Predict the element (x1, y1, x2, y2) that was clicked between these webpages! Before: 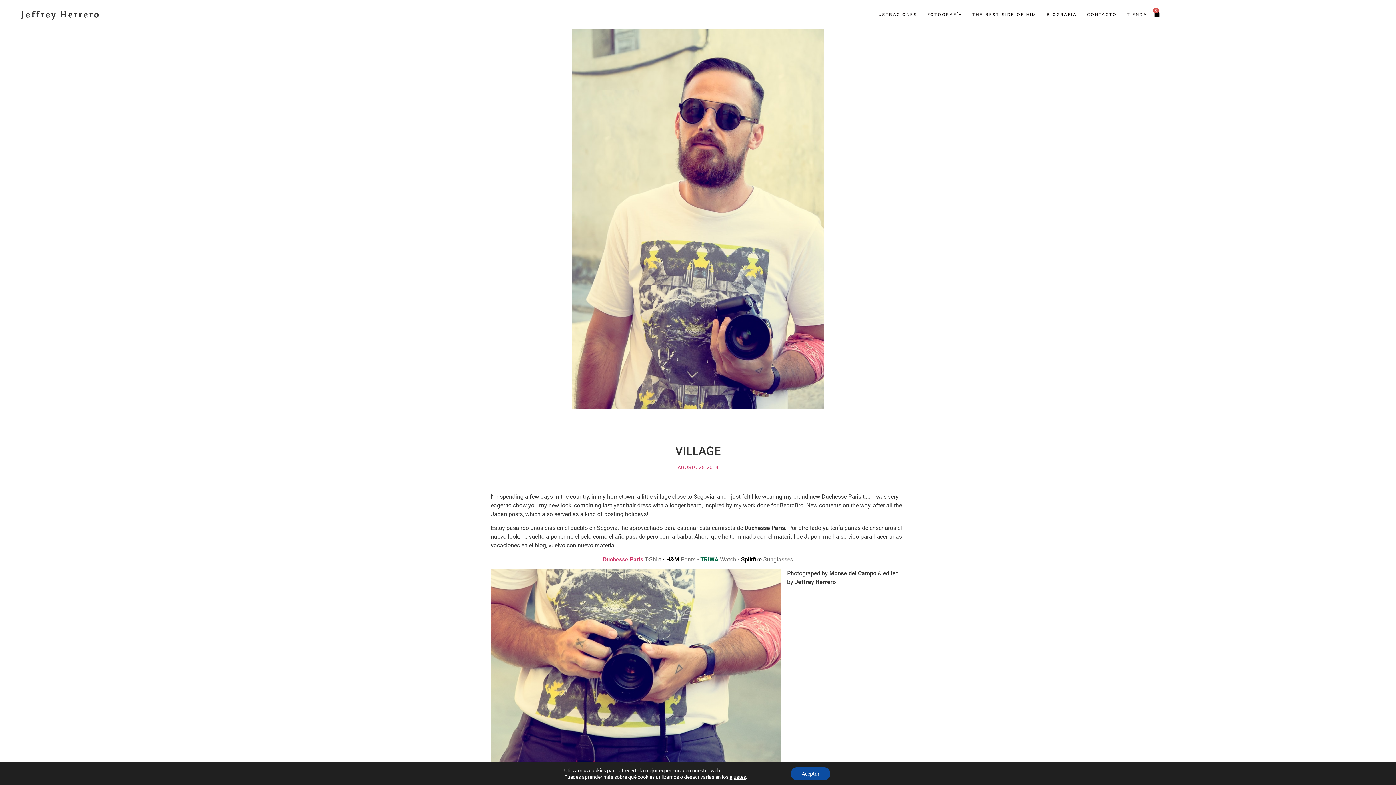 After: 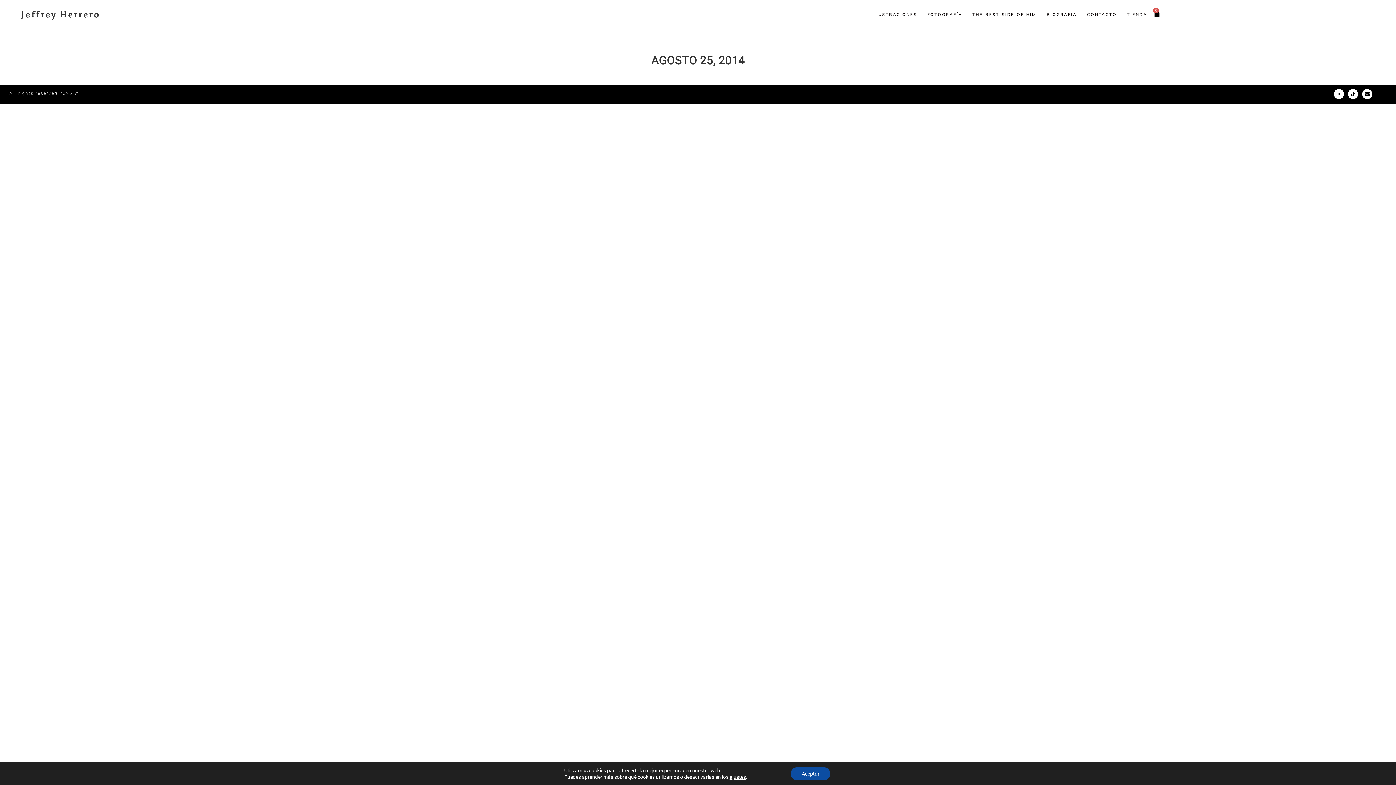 Action: label: AGOSTO 25, 2014 bbox: (677, 464, 718, 470)